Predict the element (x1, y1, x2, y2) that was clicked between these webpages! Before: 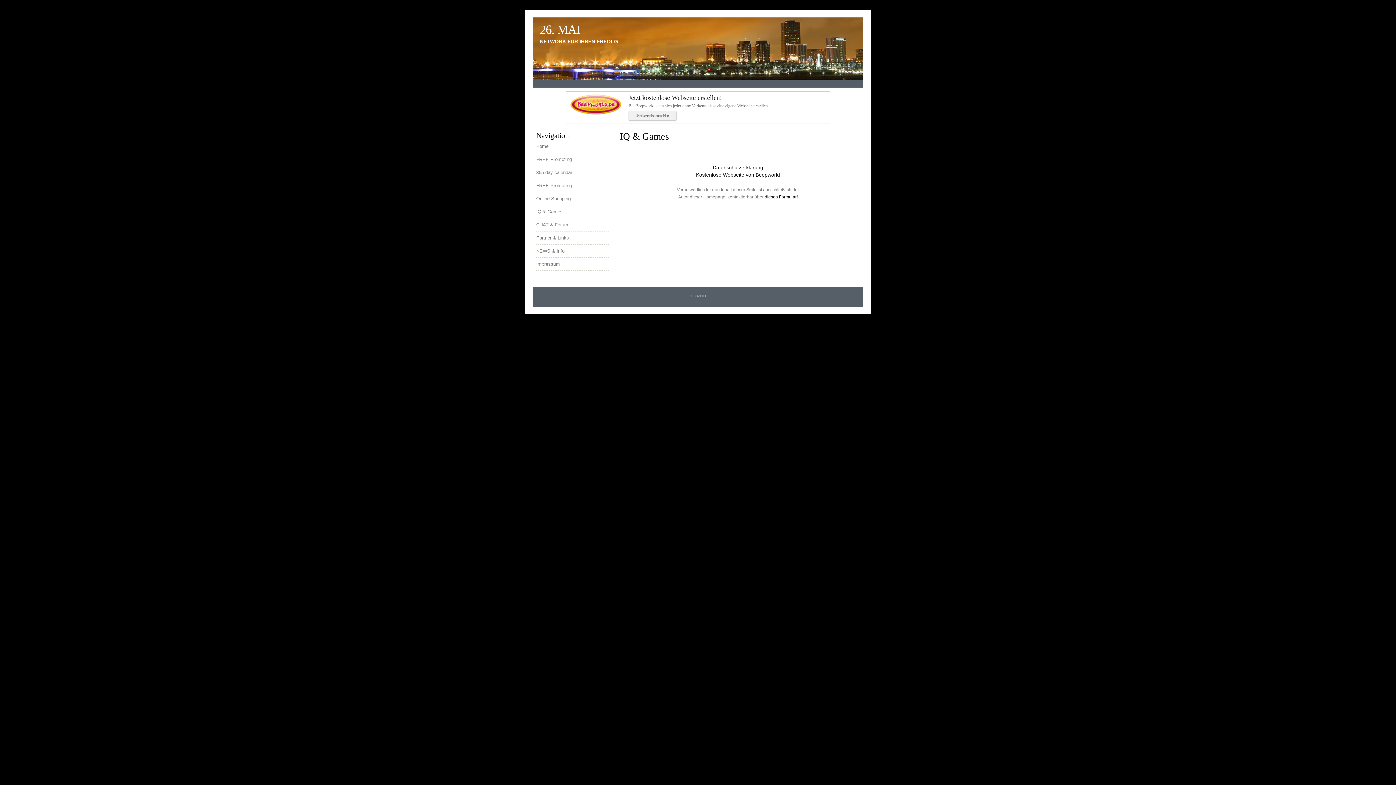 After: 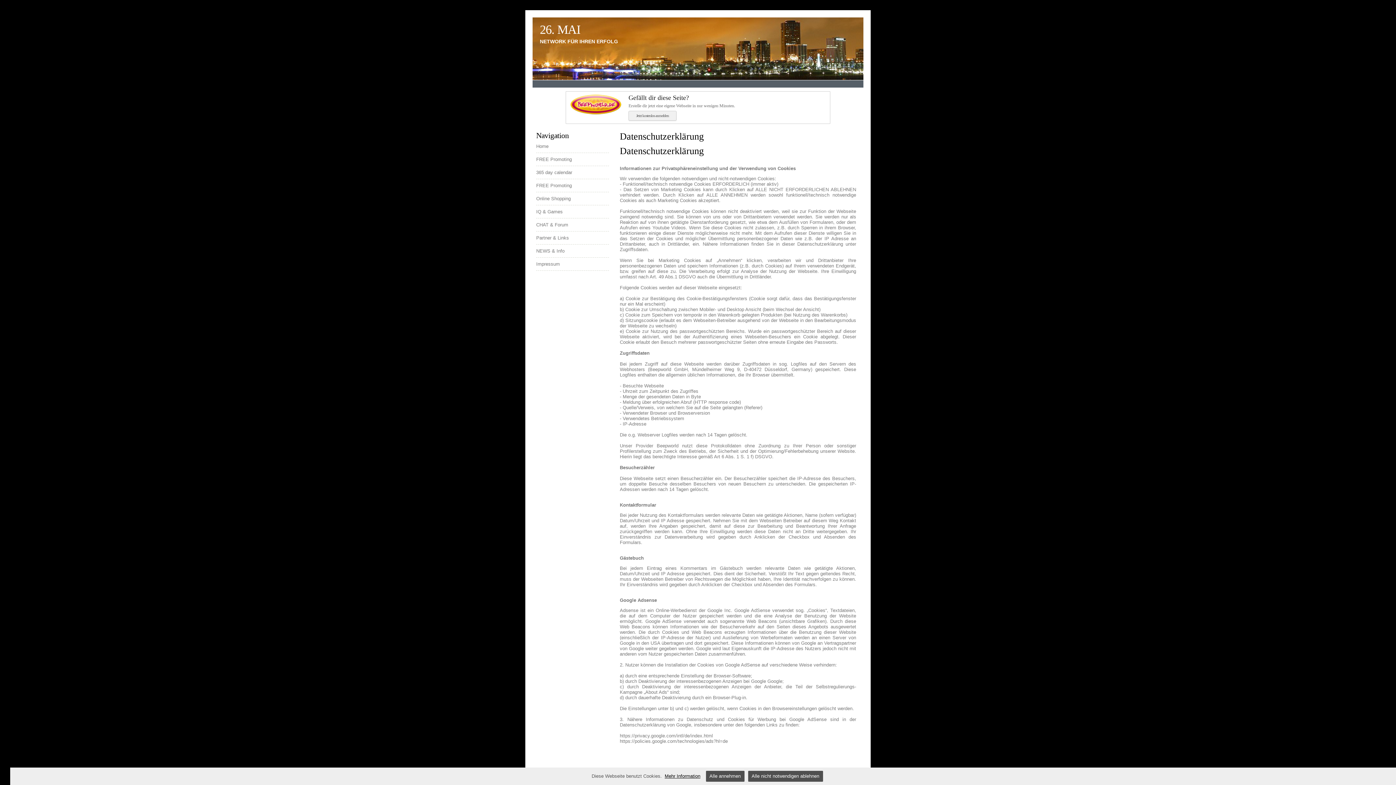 Action: bbox: (712, 164, 763, 170) label: Datenschutzerklärung